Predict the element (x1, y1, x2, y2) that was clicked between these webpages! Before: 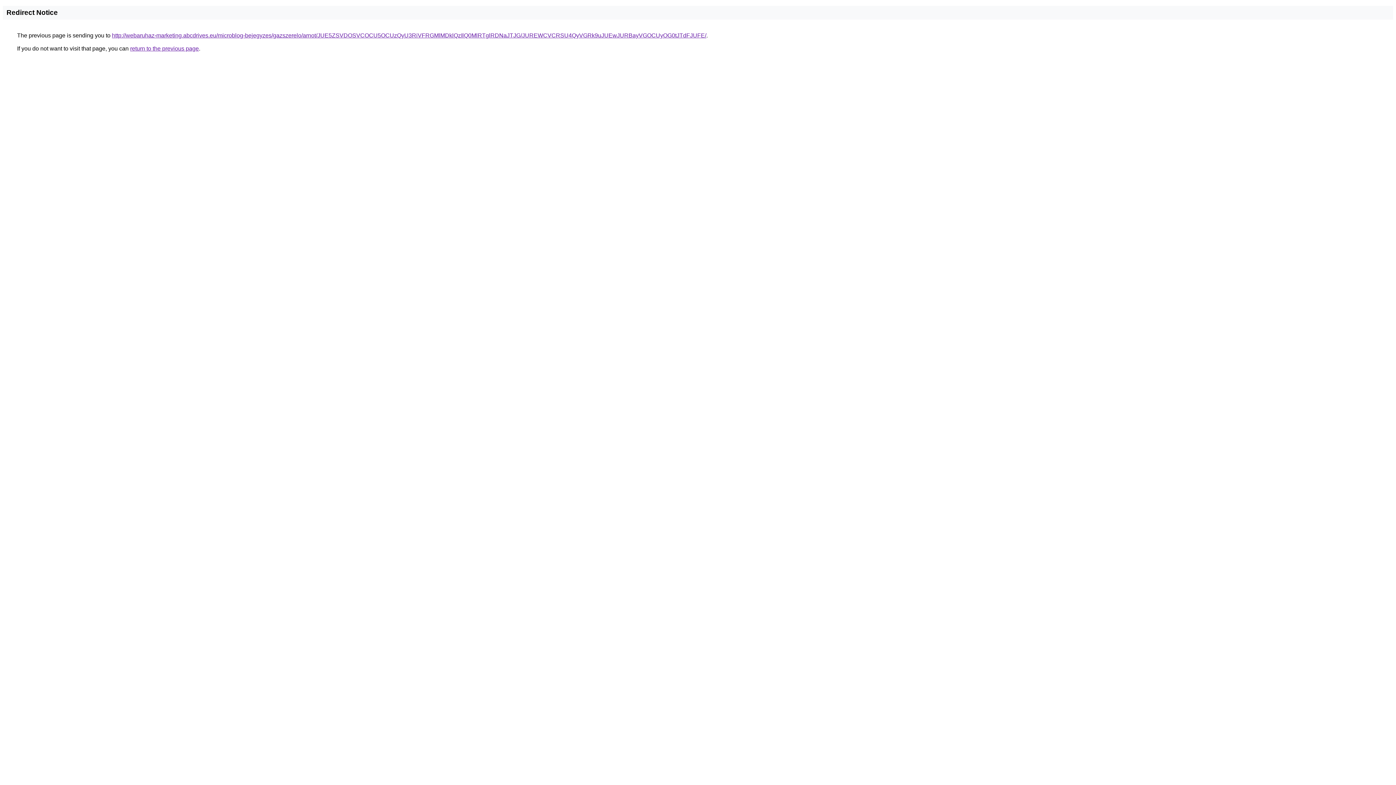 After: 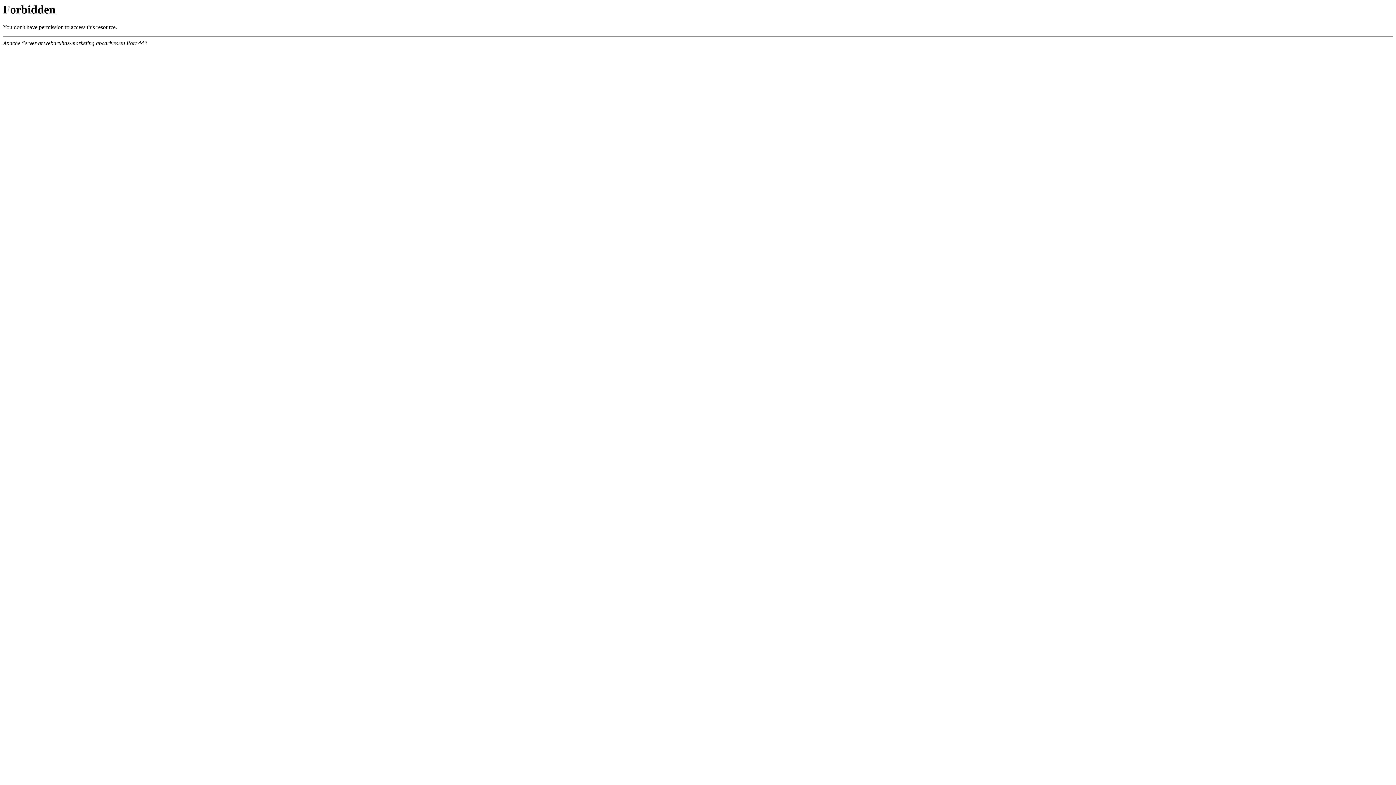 Action: bbox: (112, 32, 706, 38) label: http://webaruhaz-marketing.abcdrives.eu/microblog-bejegyzes/gazszerelo/arnot/JUE5ZSVDOSVCOCU5OCUzQyU3RiVFRGMlMDklQzIlQ0MlRTglRDNaJTJG/JUREWCVCRSU4QyVGRk9uJUEwJURBayVGOCUyOG0tJTdFJUFE/